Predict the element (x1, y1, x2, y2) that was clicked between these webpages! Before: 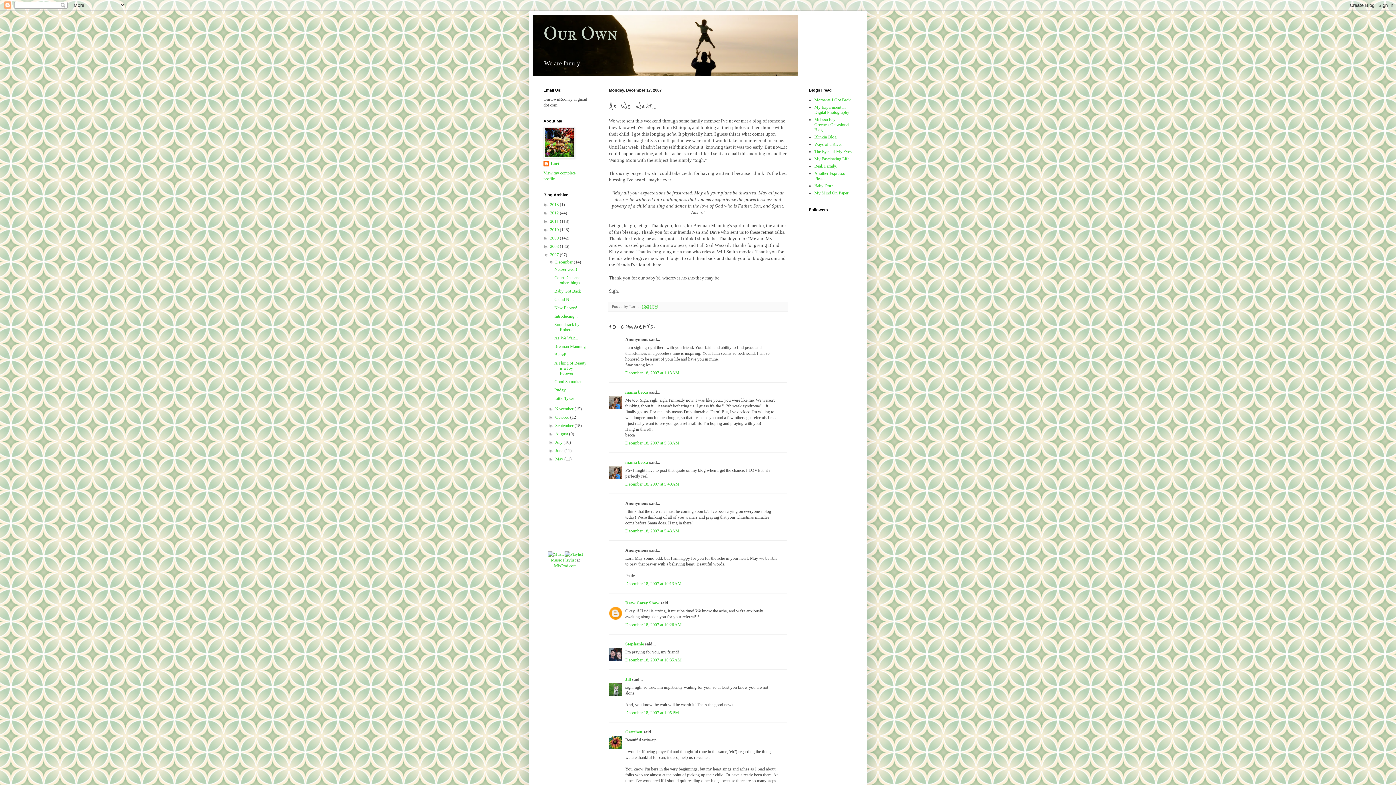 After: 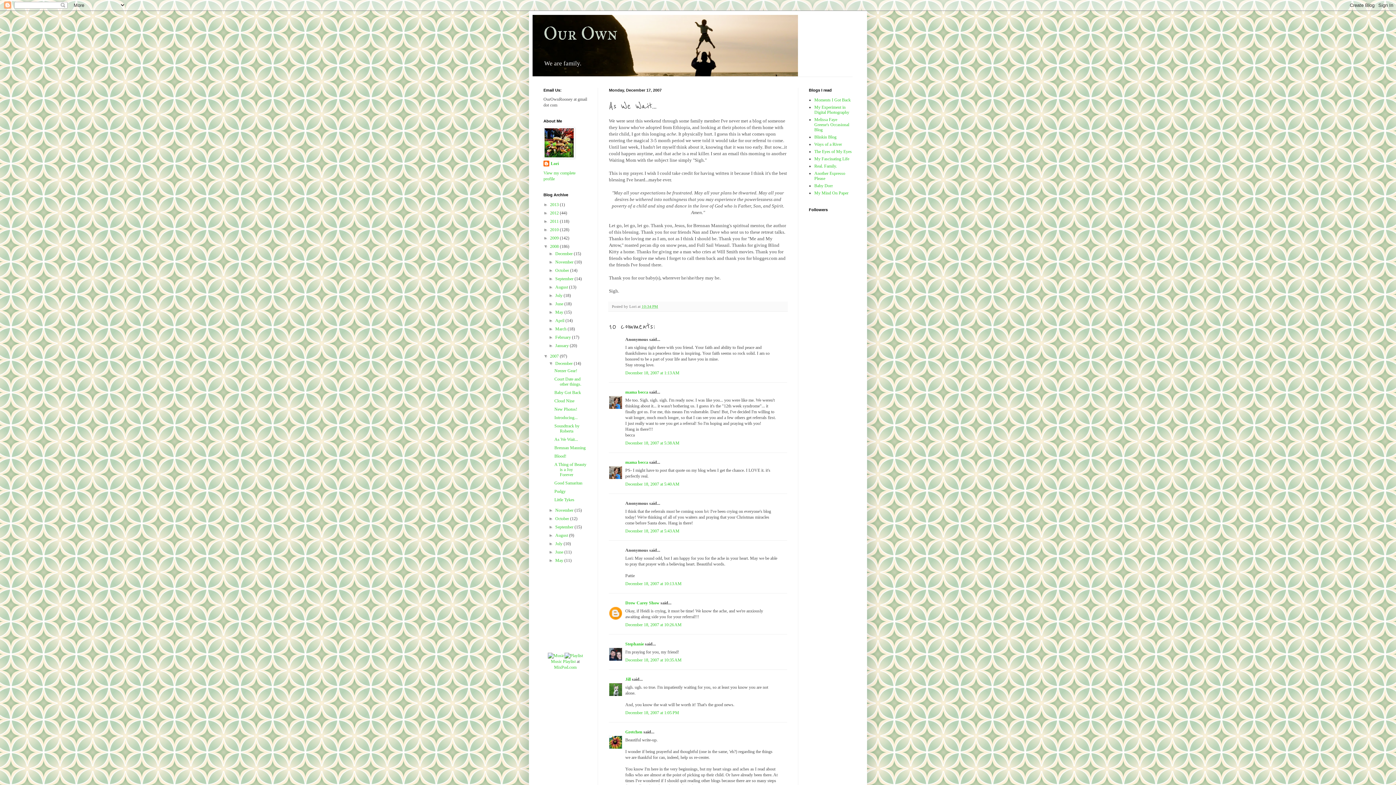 Action: label: ►   bbox: (543, 244, 550, 249)